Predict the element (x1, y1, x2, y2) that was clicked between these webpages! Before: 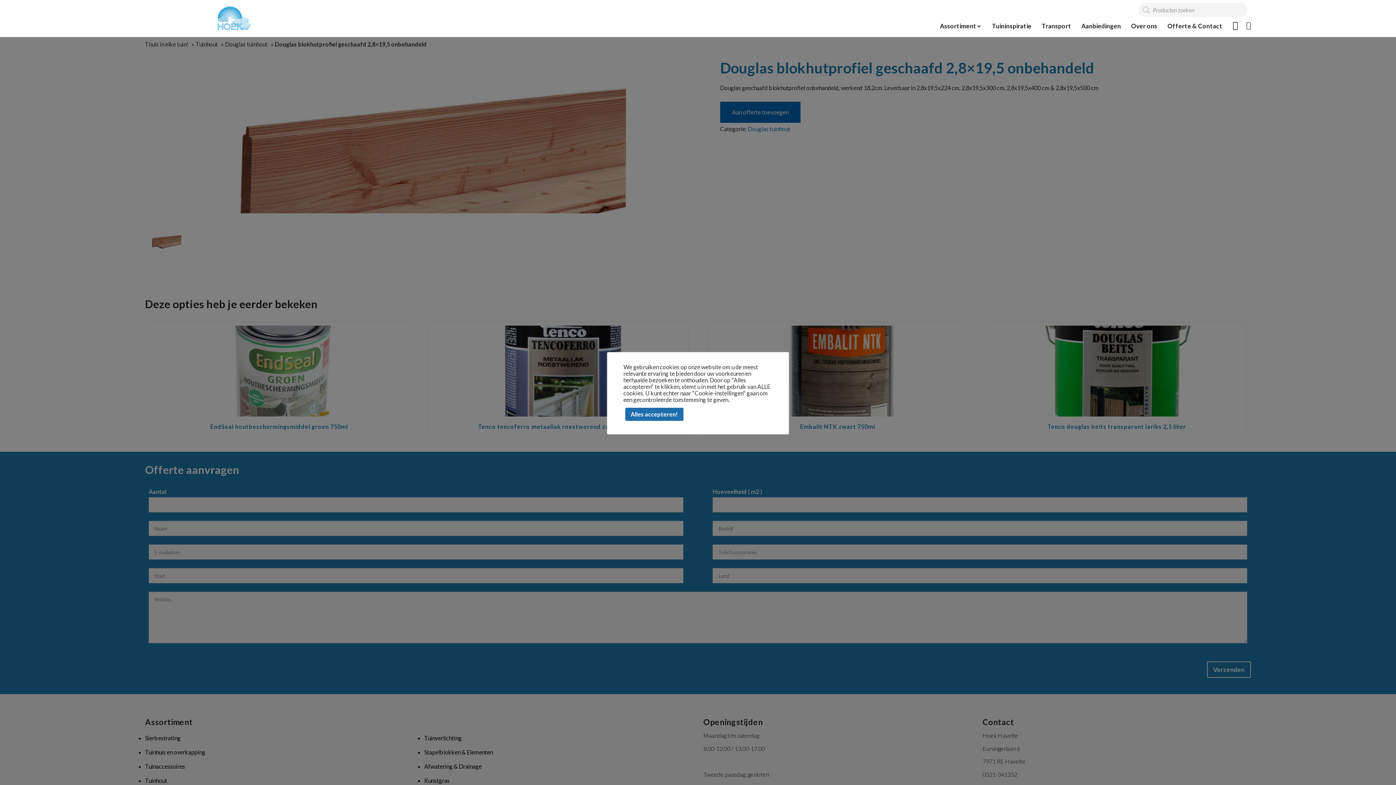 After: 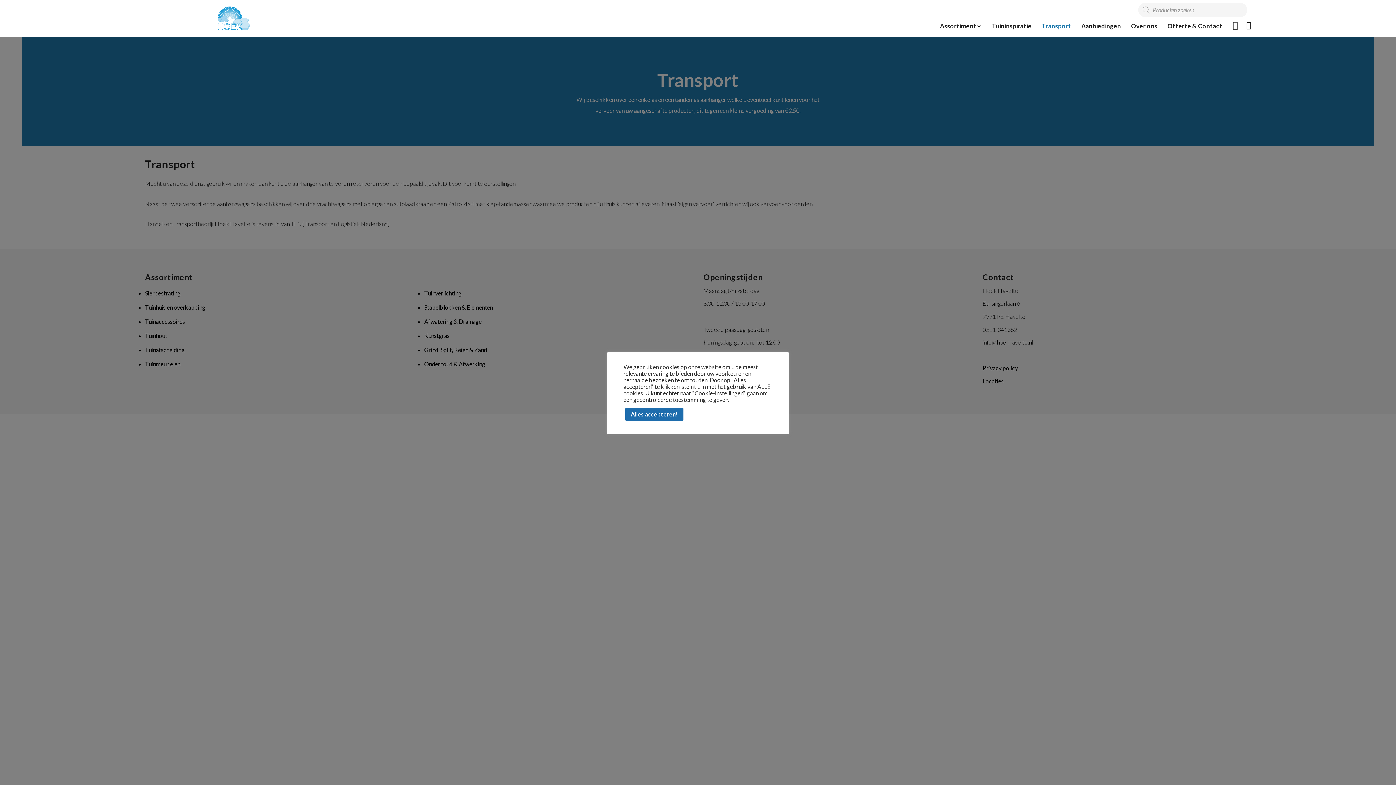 Action: bbox: (1037, 19, 1076, 32) label: Transport